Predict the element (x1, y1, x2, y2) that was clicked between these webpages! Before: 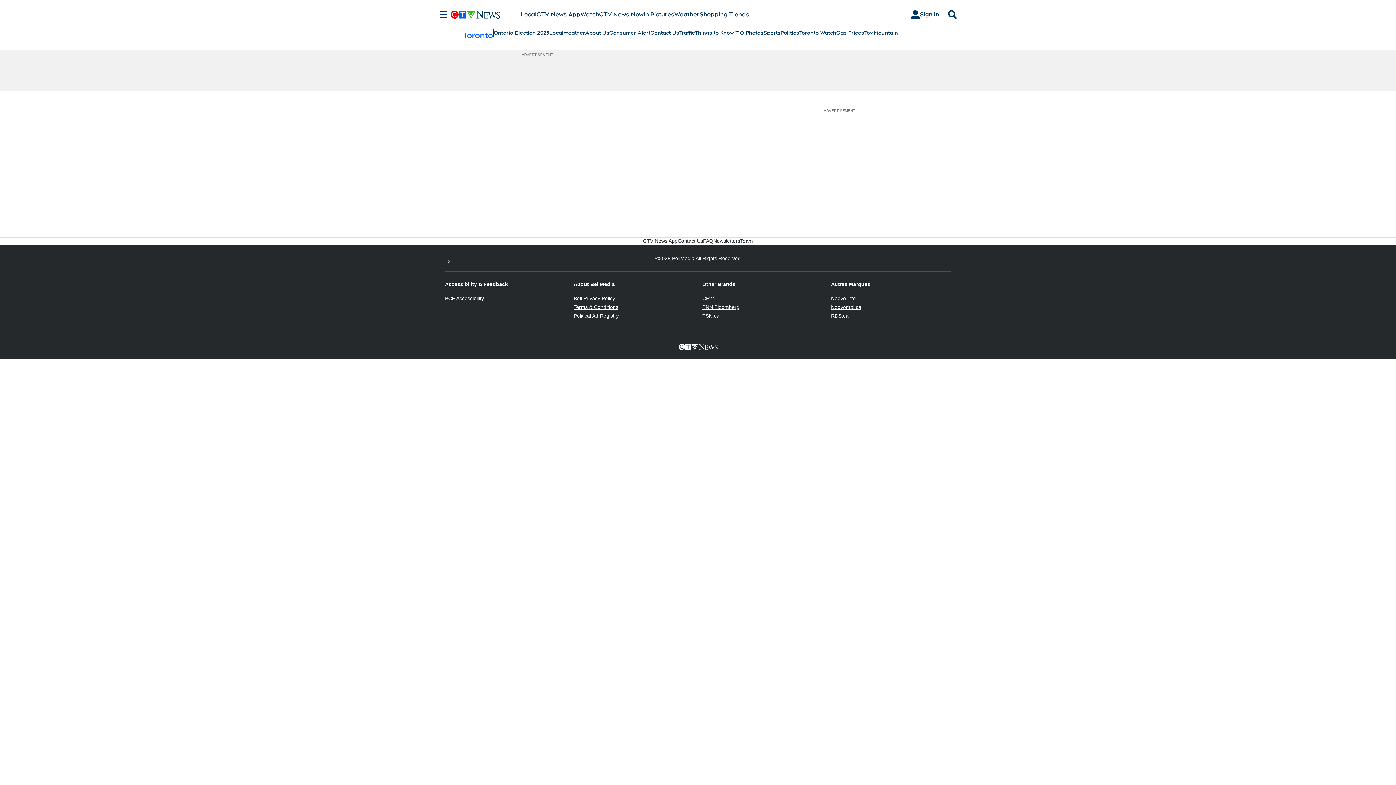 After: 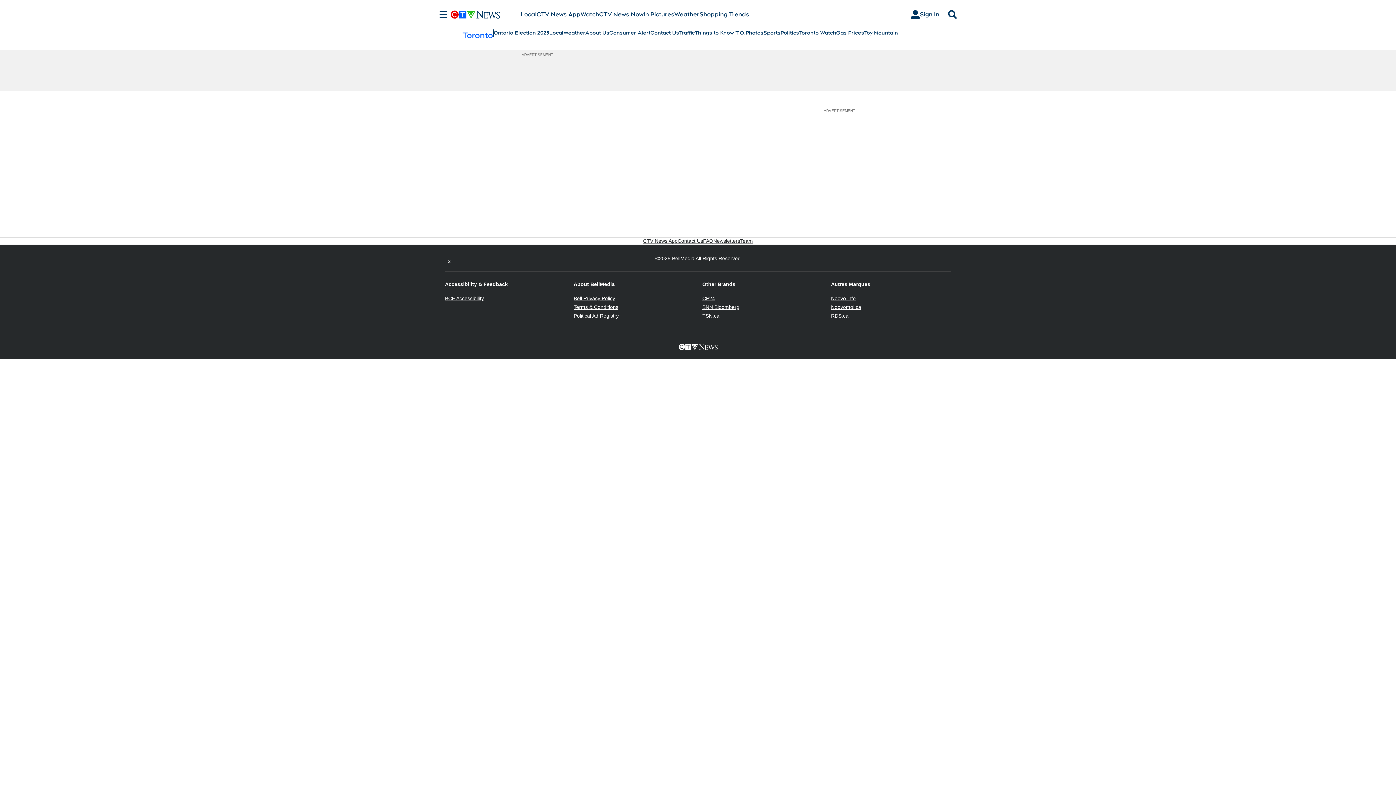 Action: label: BNN Bloomberg
Opens in new window bbox: (702, 304, 739, 310)